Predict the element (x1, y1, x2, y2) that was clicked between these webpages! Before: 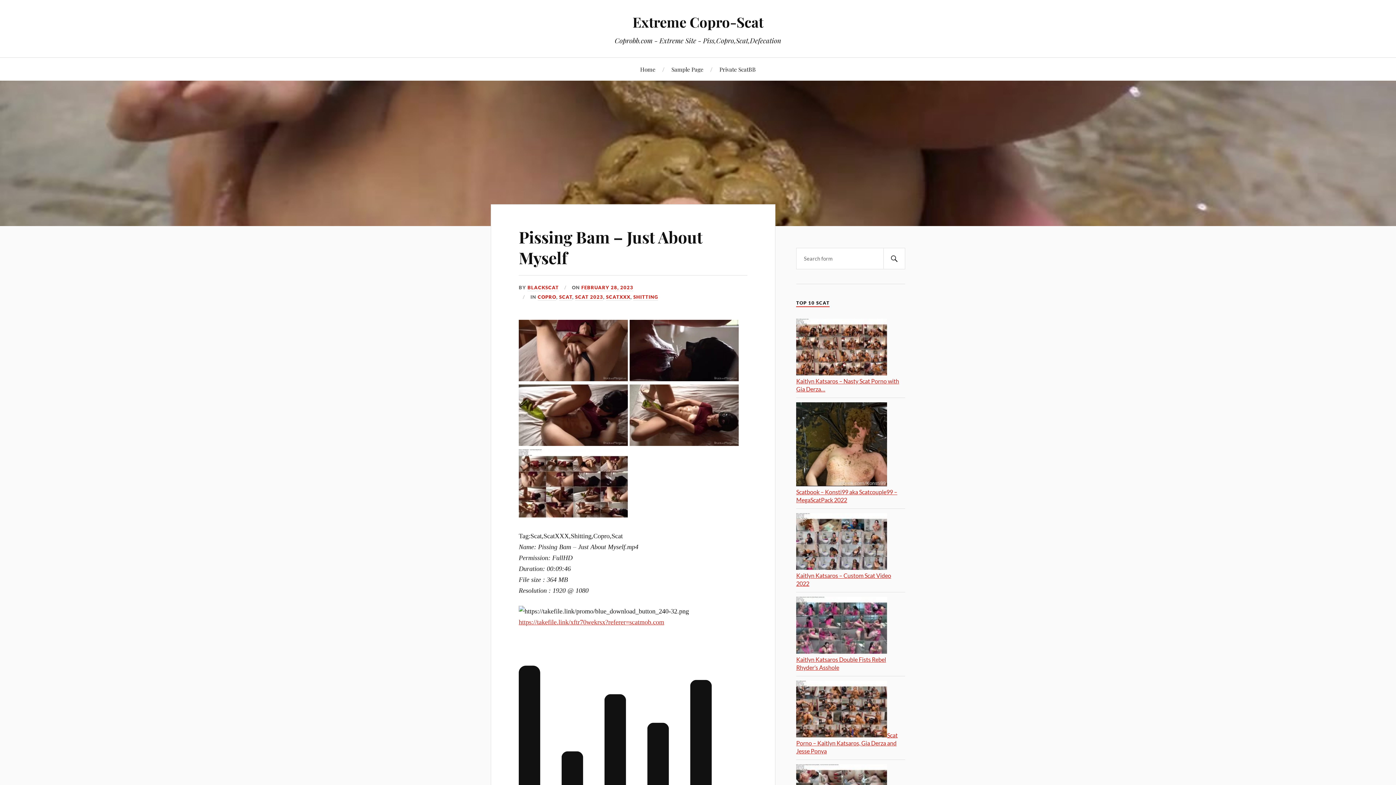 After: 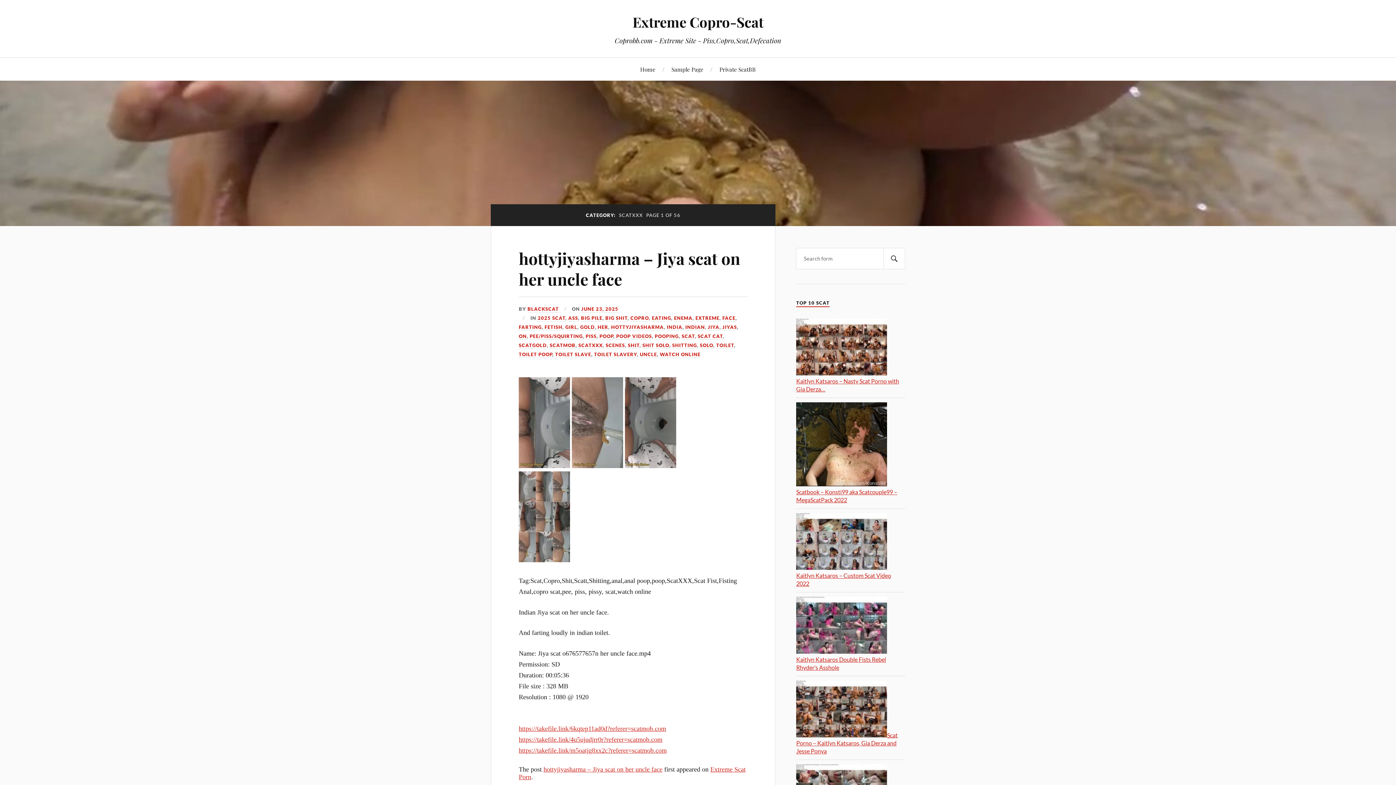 Action: bbox: (606, 294, 630, 300) label: SCATXXX